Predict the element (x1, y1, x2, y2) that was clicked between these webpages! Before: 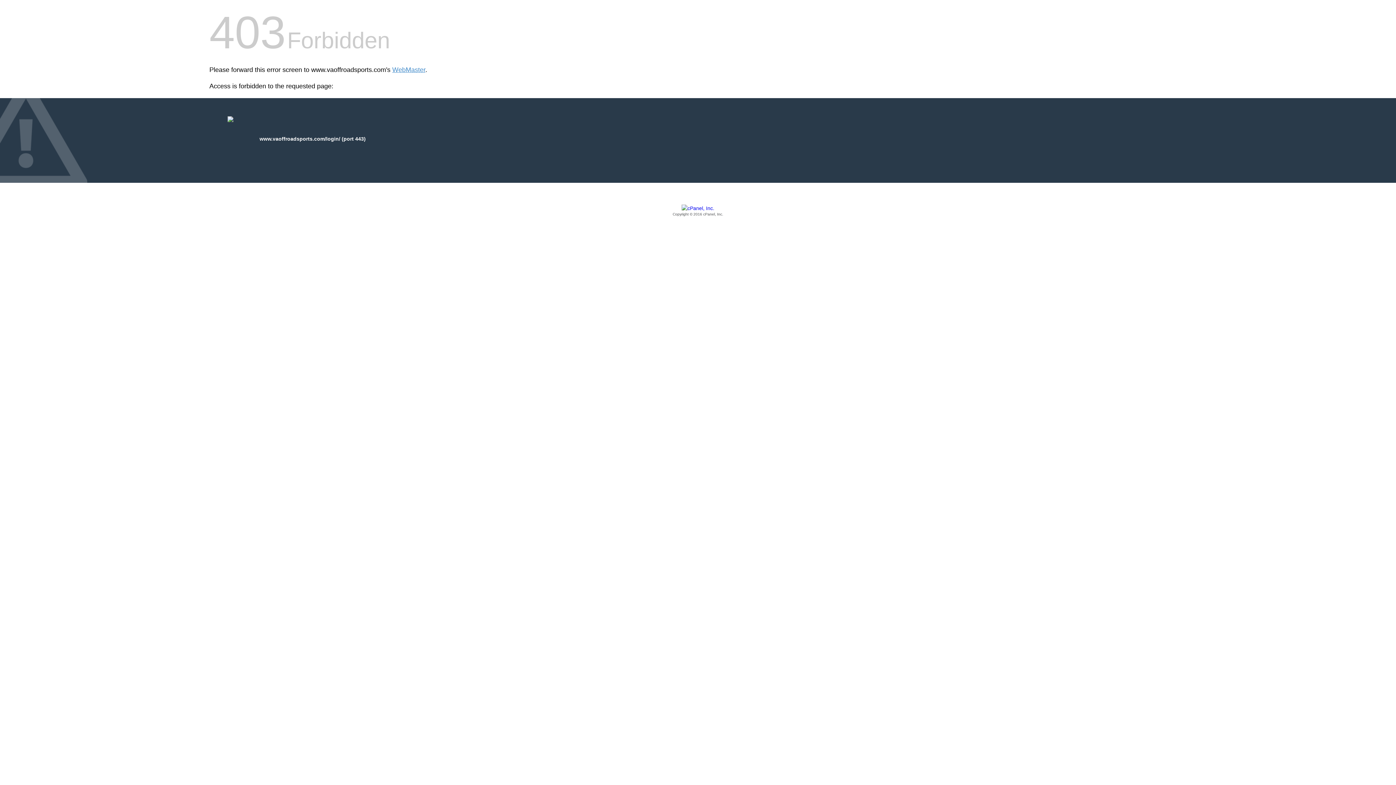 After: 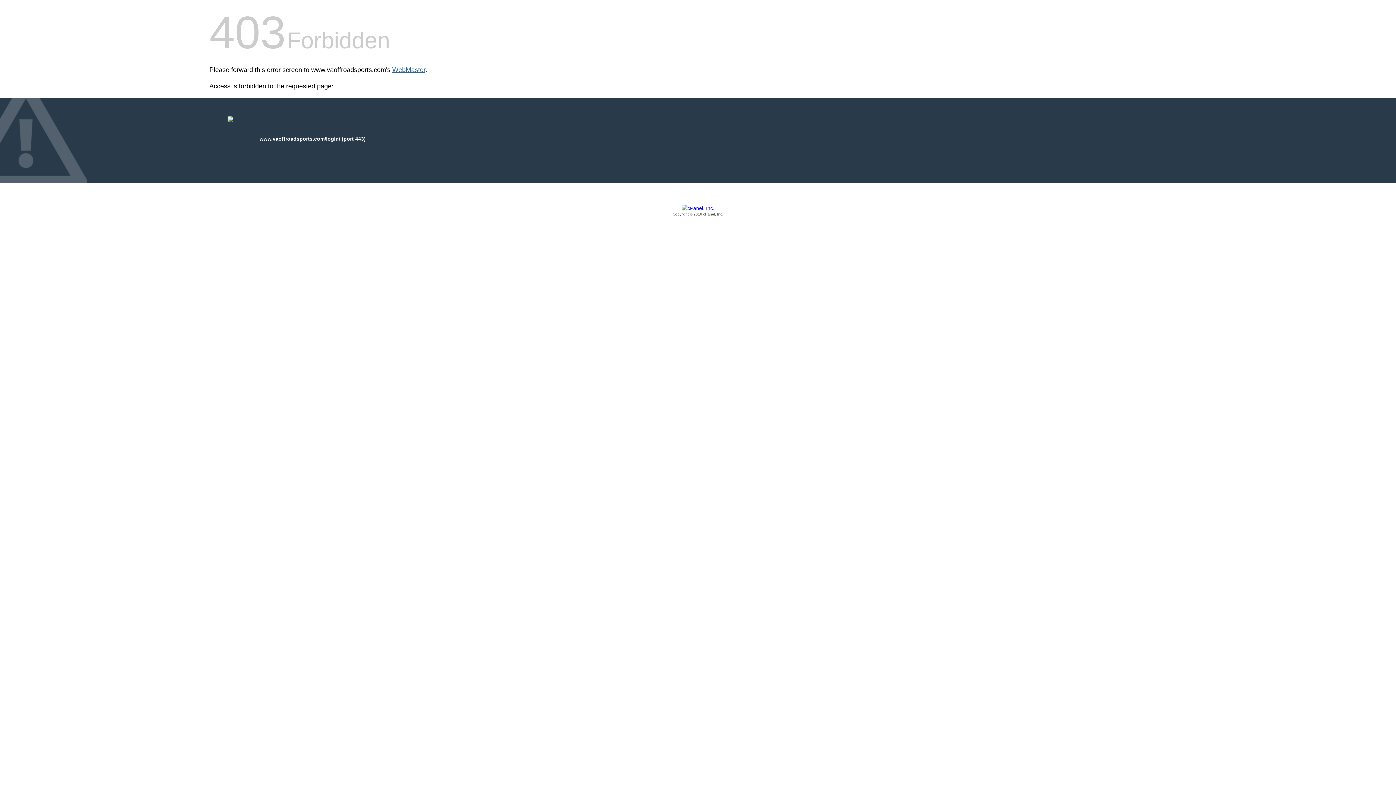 Action: bbox: (392, 66, 425, 73) label: WebMaster